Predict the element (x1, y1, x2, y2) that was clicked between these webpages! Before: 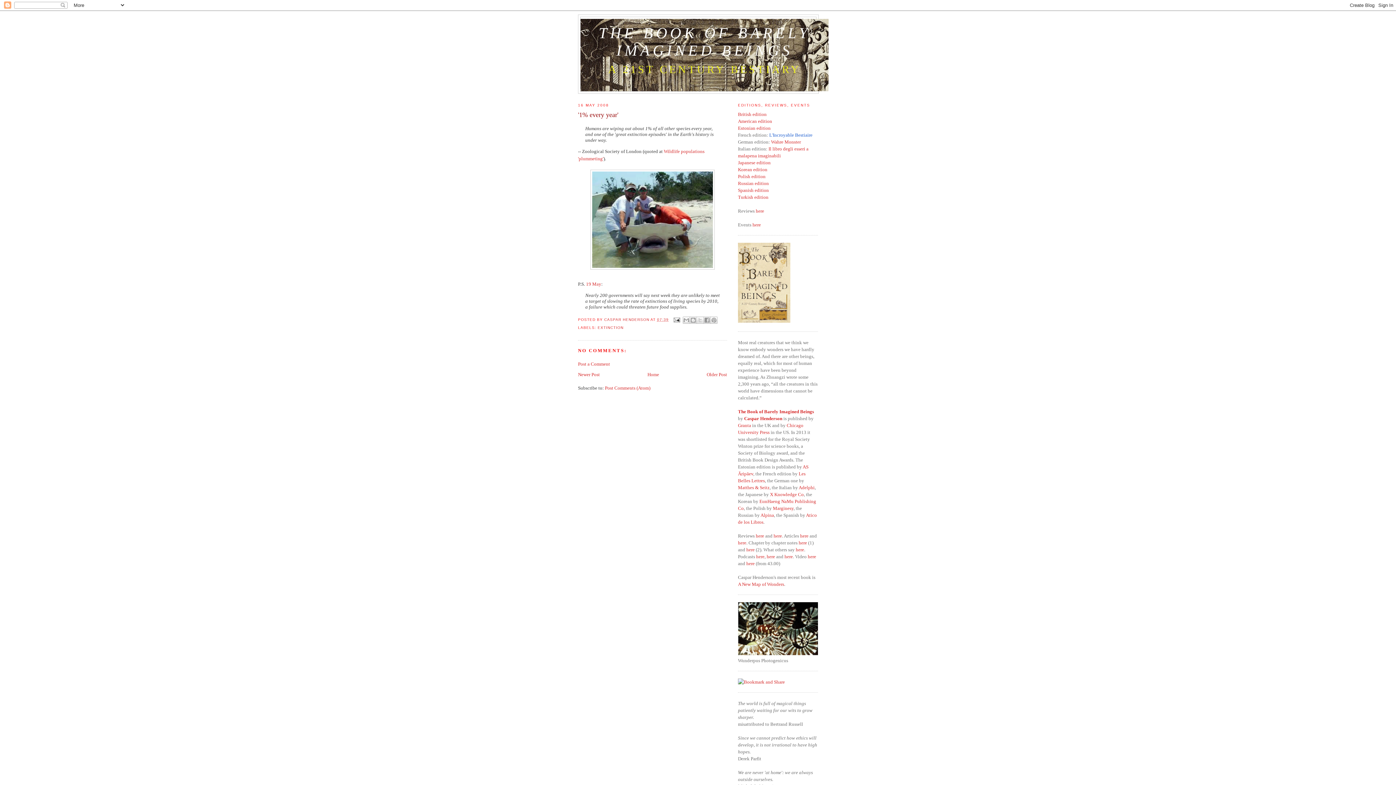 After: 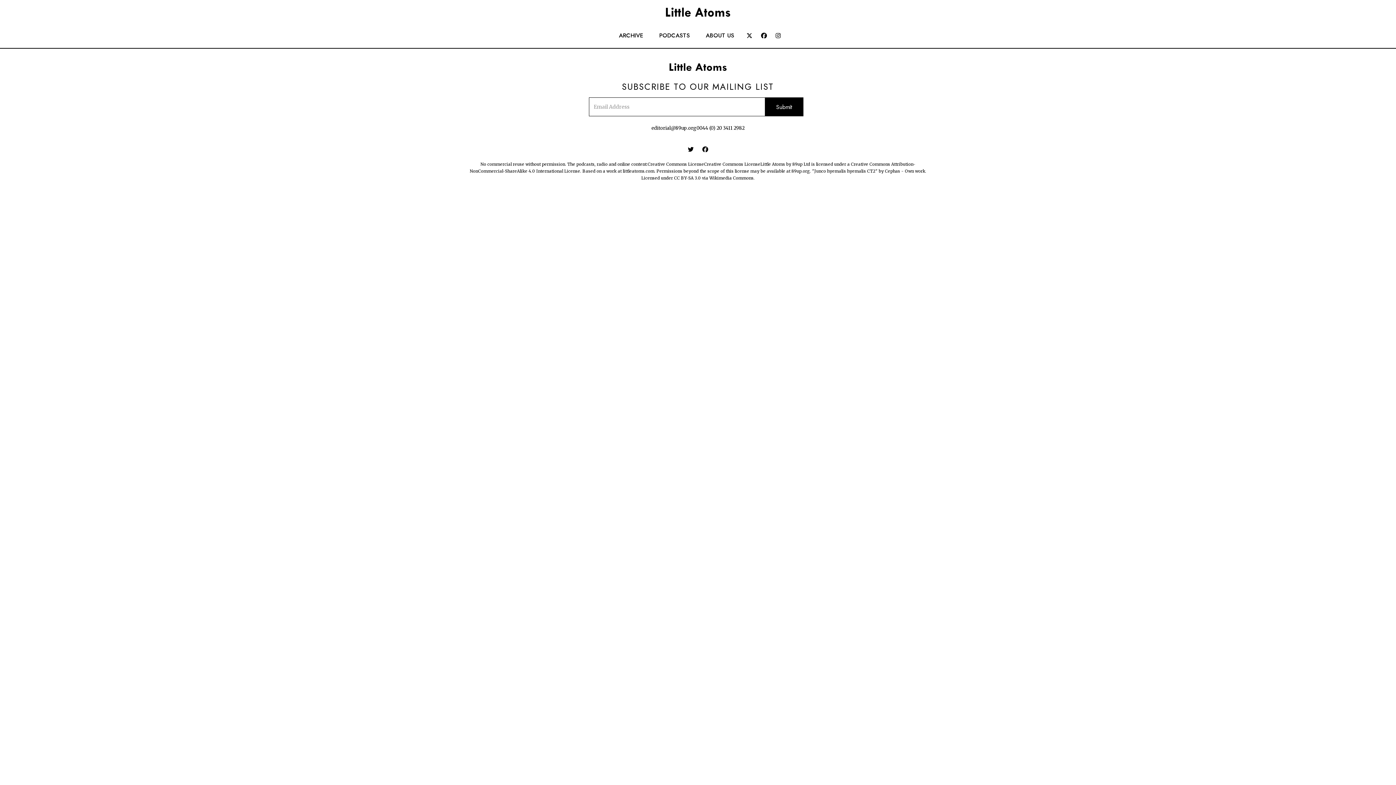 Action: bbox: (766, 554, 775, 559) label: here